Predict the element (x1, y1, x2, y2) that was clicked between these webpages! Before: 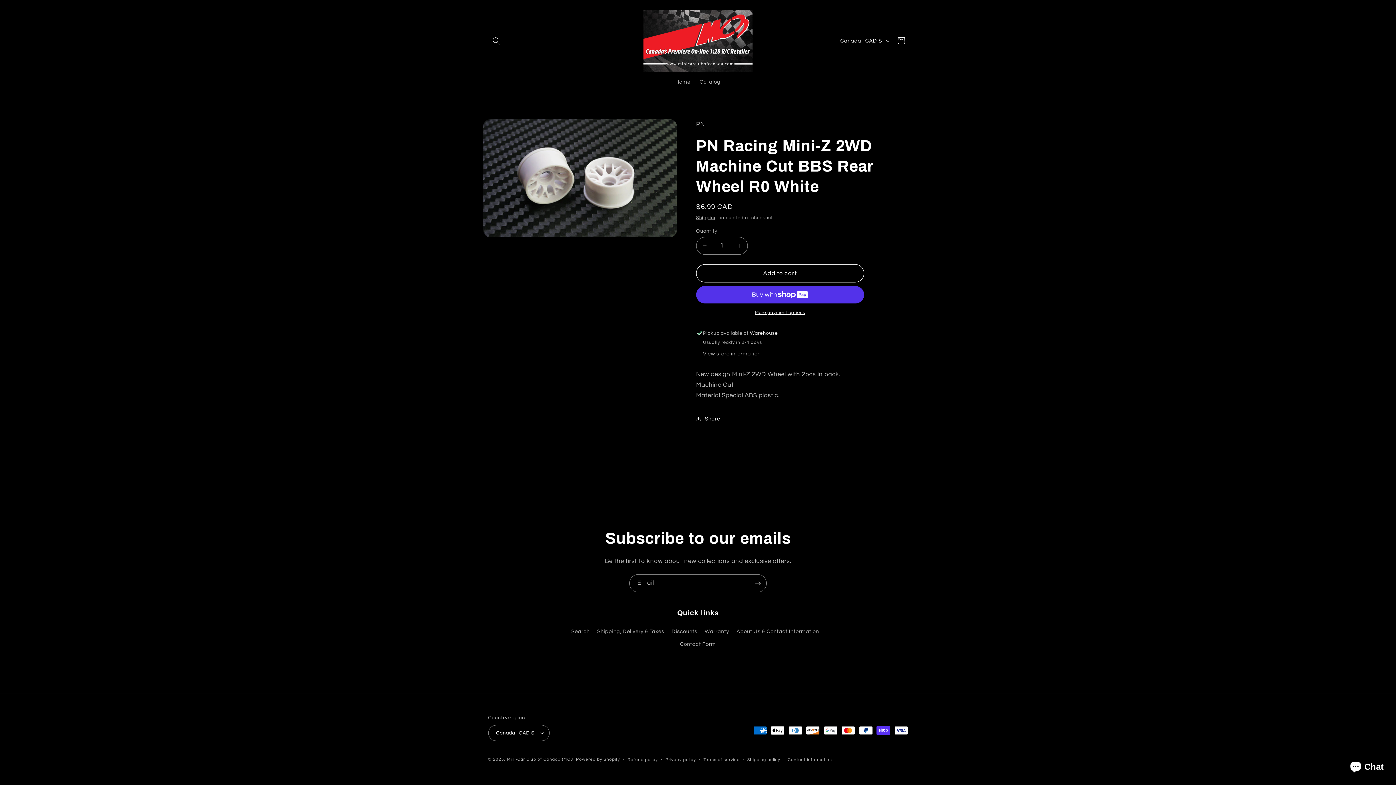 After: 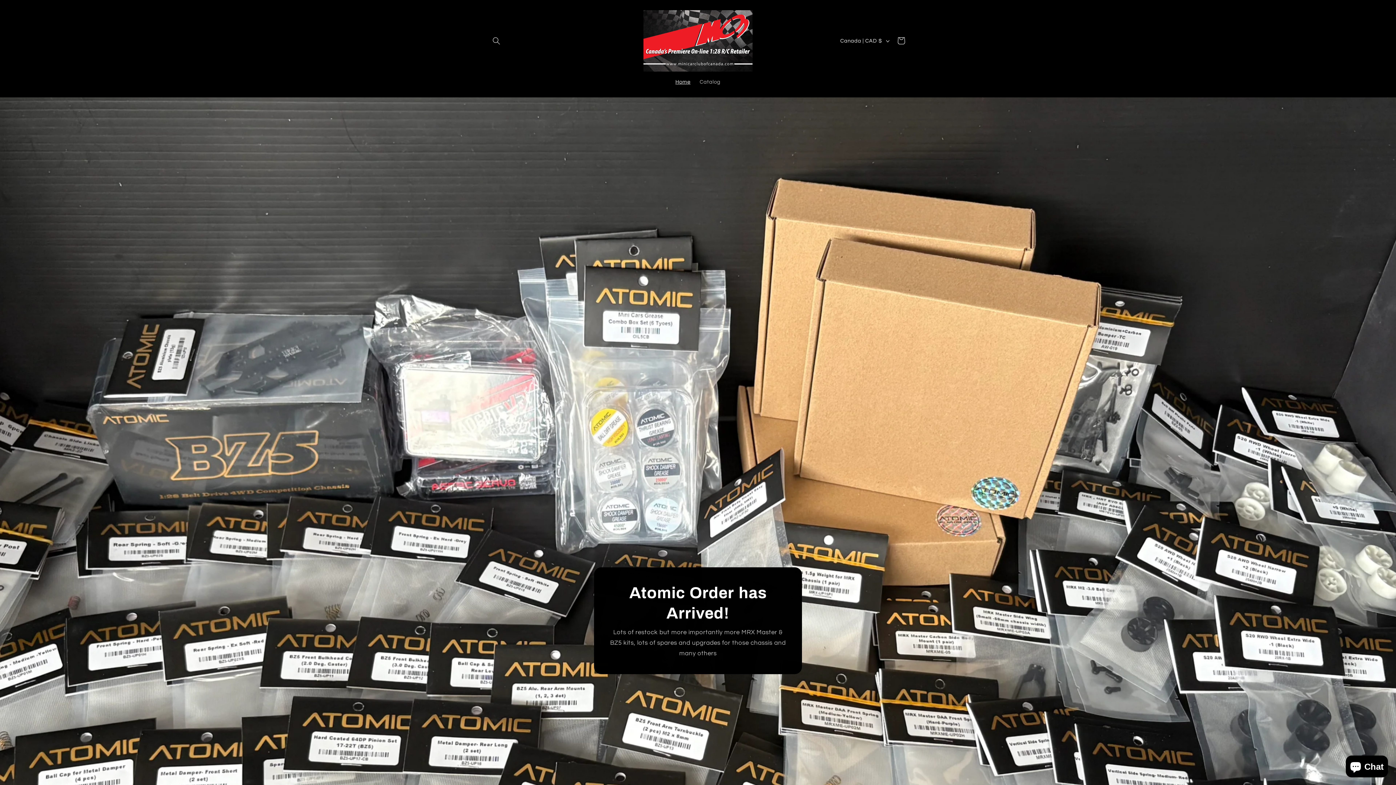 Action: bbox: (671, 74, 695, 90) label: Home